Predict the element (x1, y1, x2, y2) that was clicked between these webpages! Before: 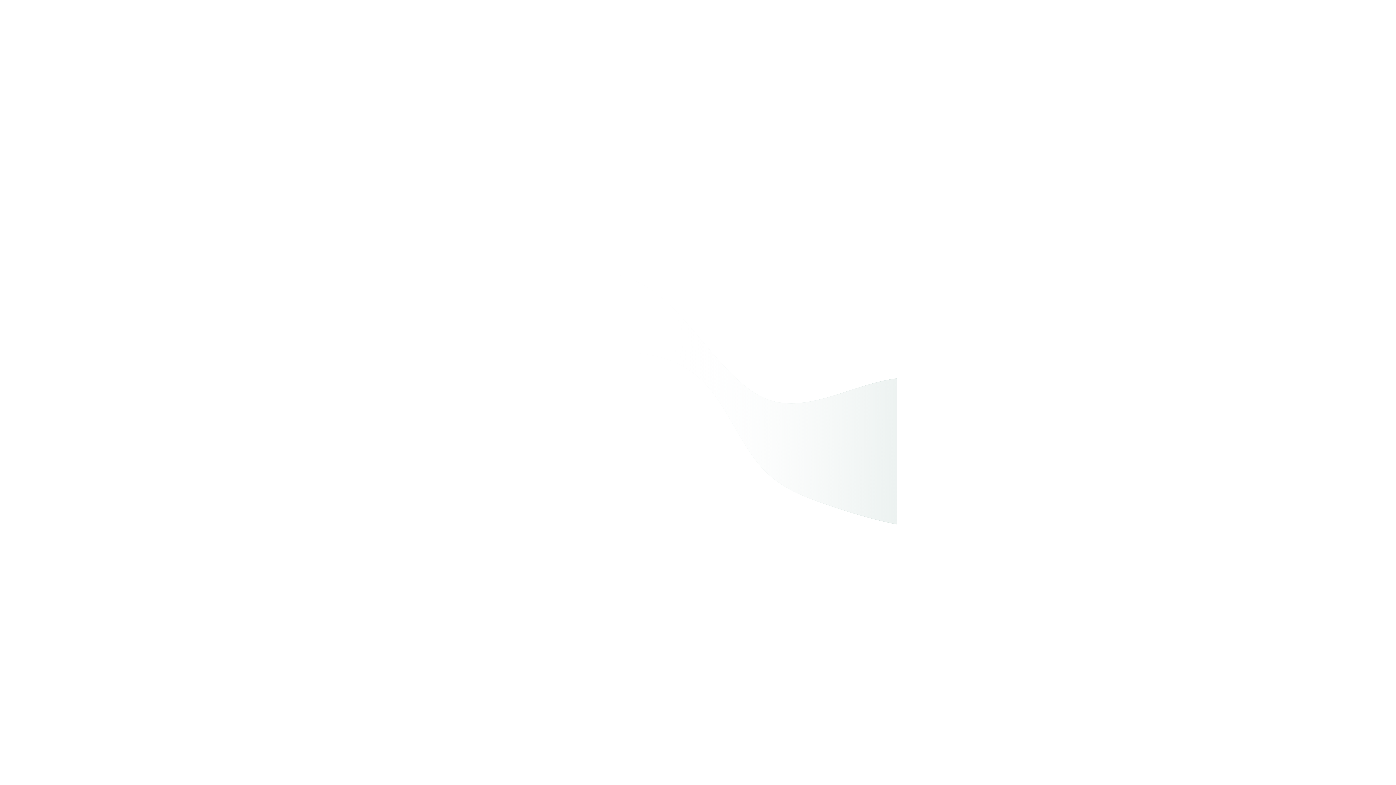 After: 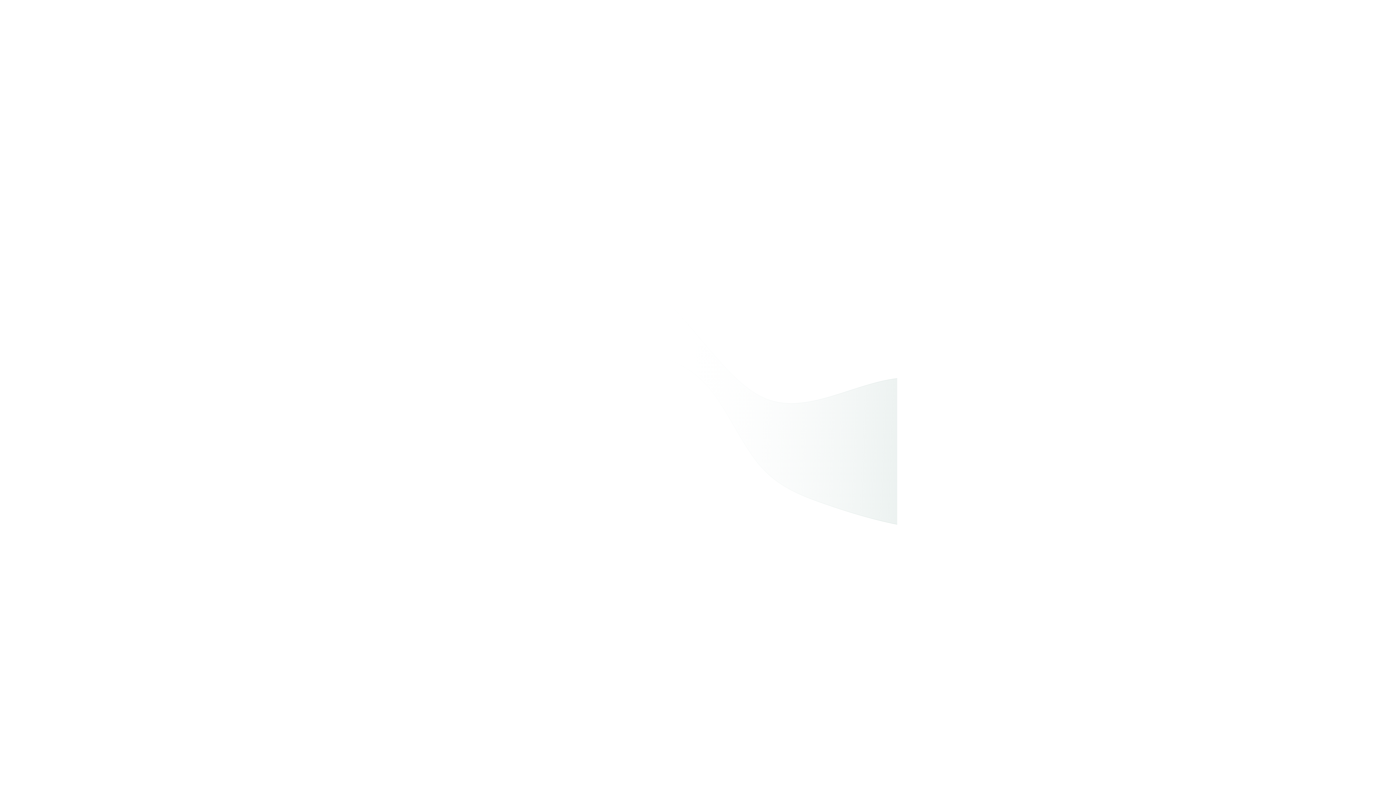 Action: bbox: (0, 0, 43, 13)